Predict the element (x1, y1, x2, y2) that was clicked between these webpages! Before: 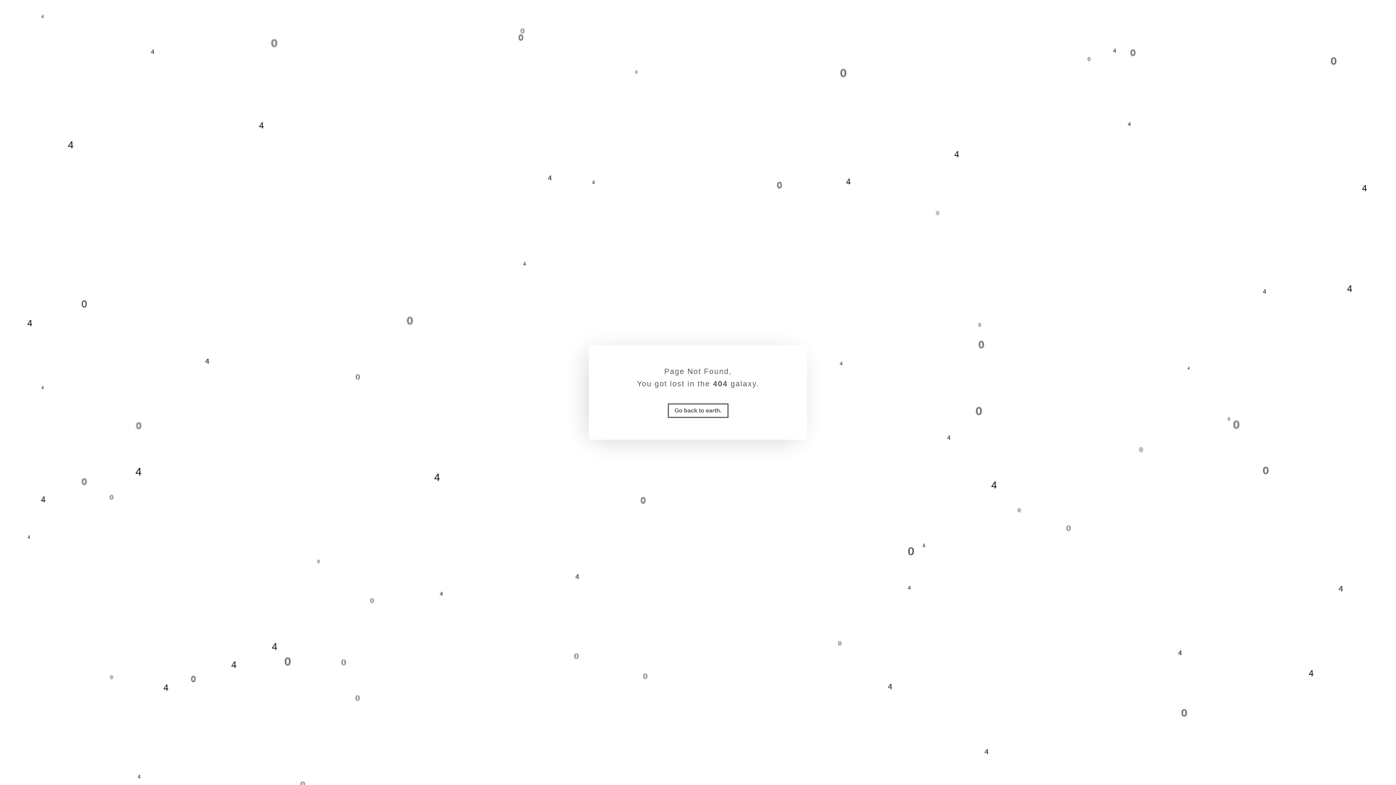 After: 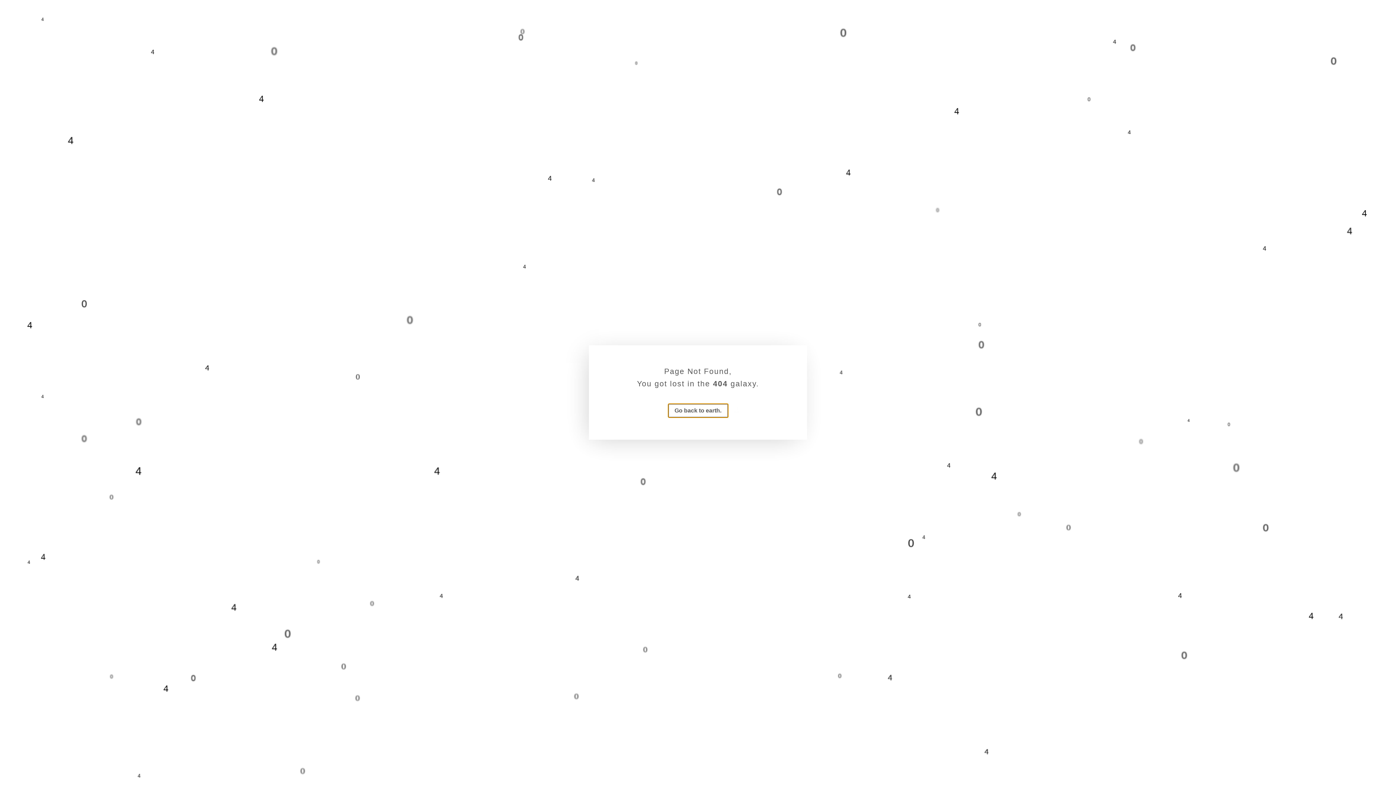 Action: label: Go back to earth. bbox: (667, 403, 728, 418)